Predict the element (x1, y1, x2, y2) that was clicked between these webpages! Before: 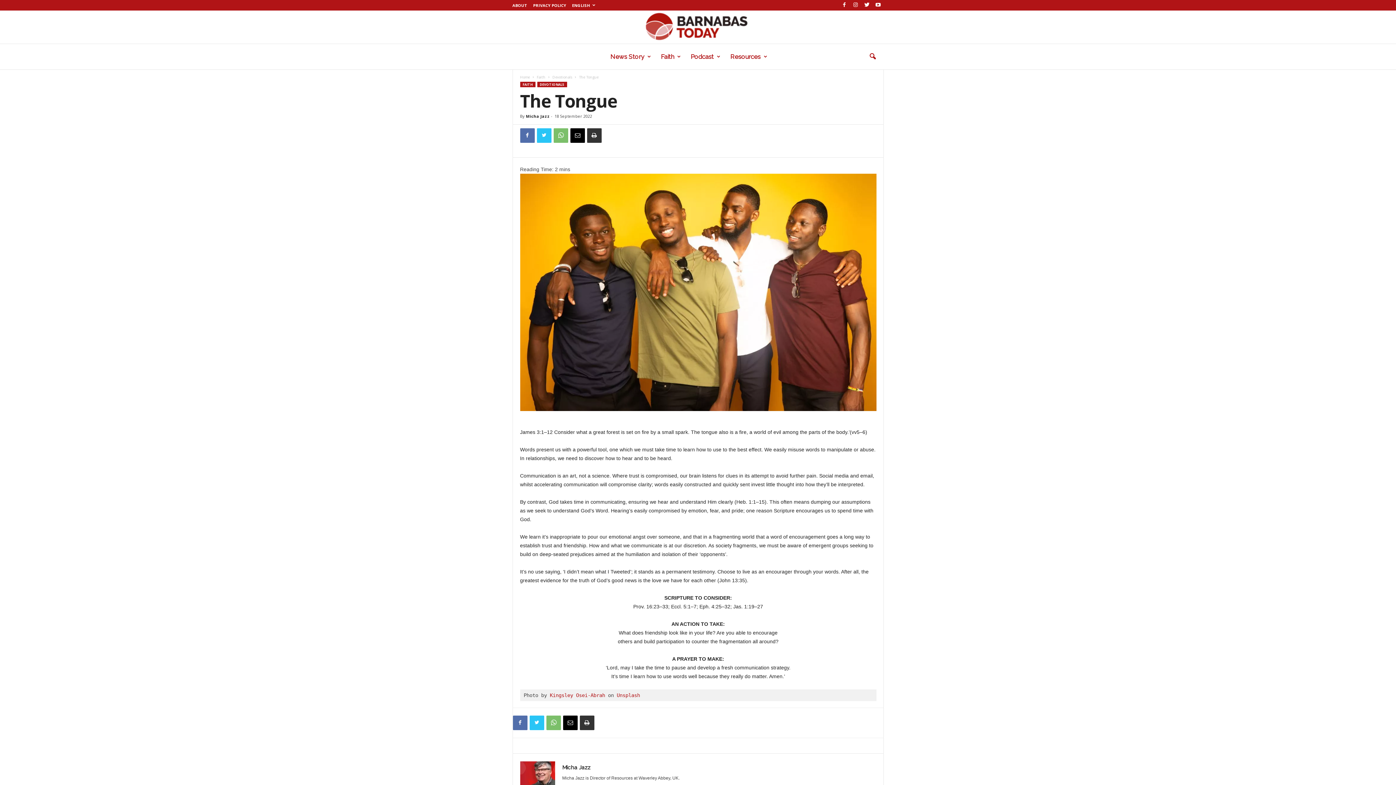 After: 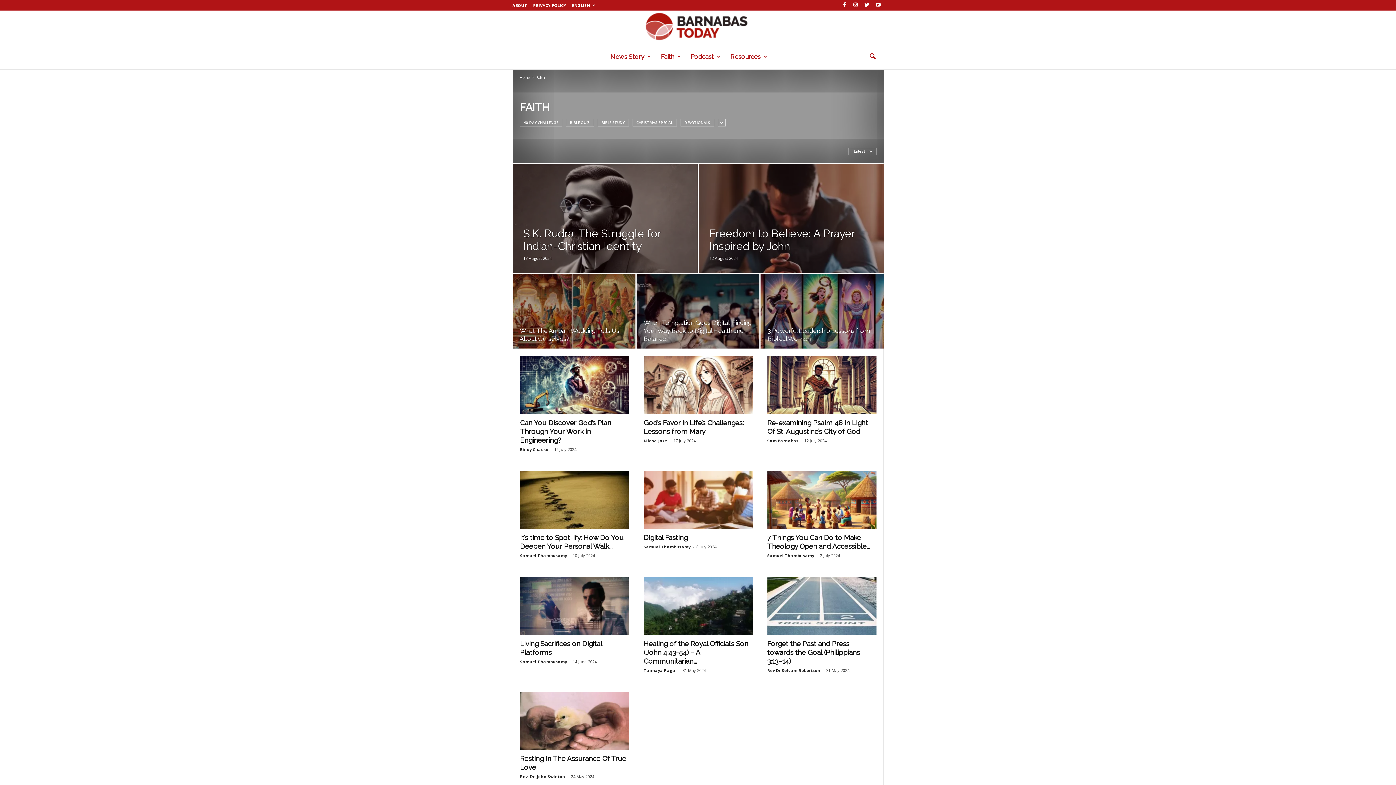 Action: bbox: (536, 74, 545, 79) label: Faith